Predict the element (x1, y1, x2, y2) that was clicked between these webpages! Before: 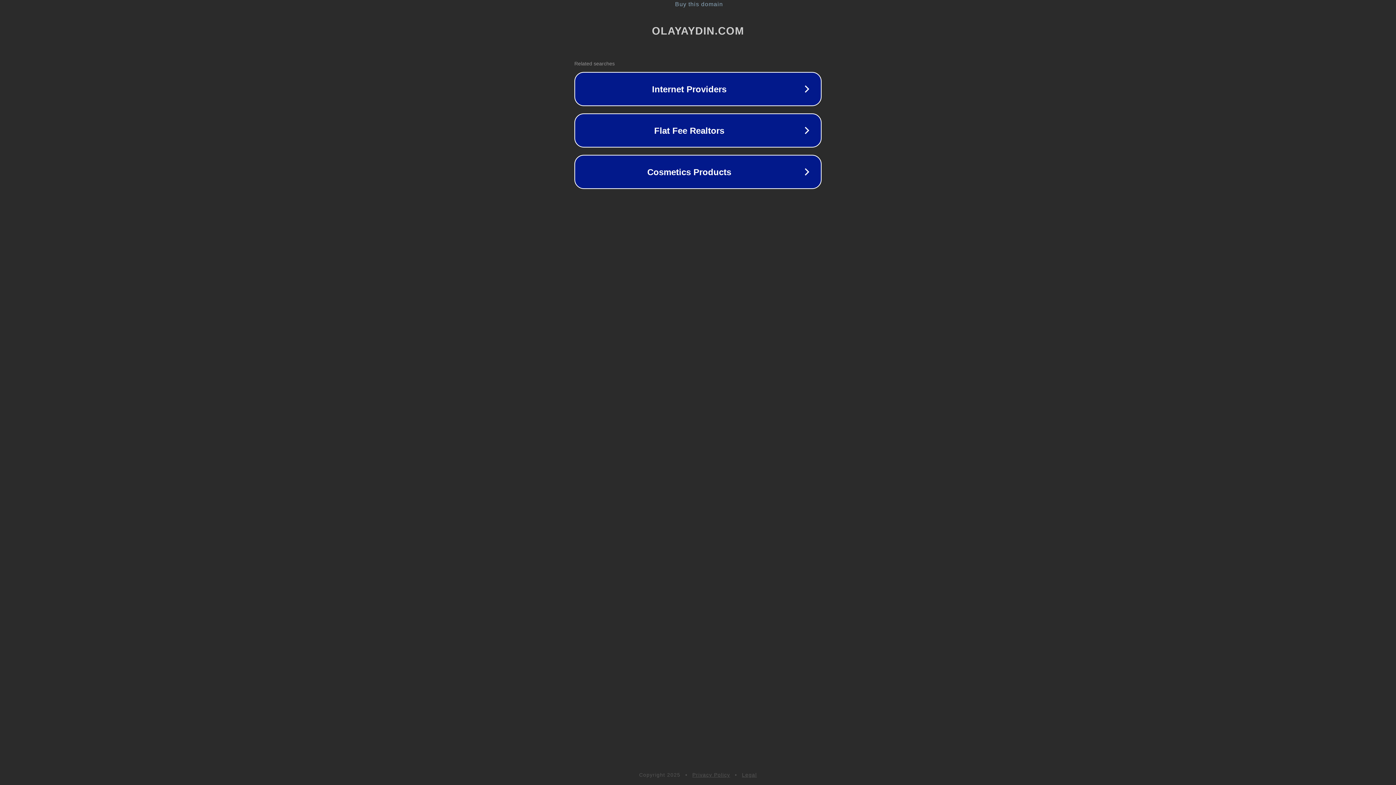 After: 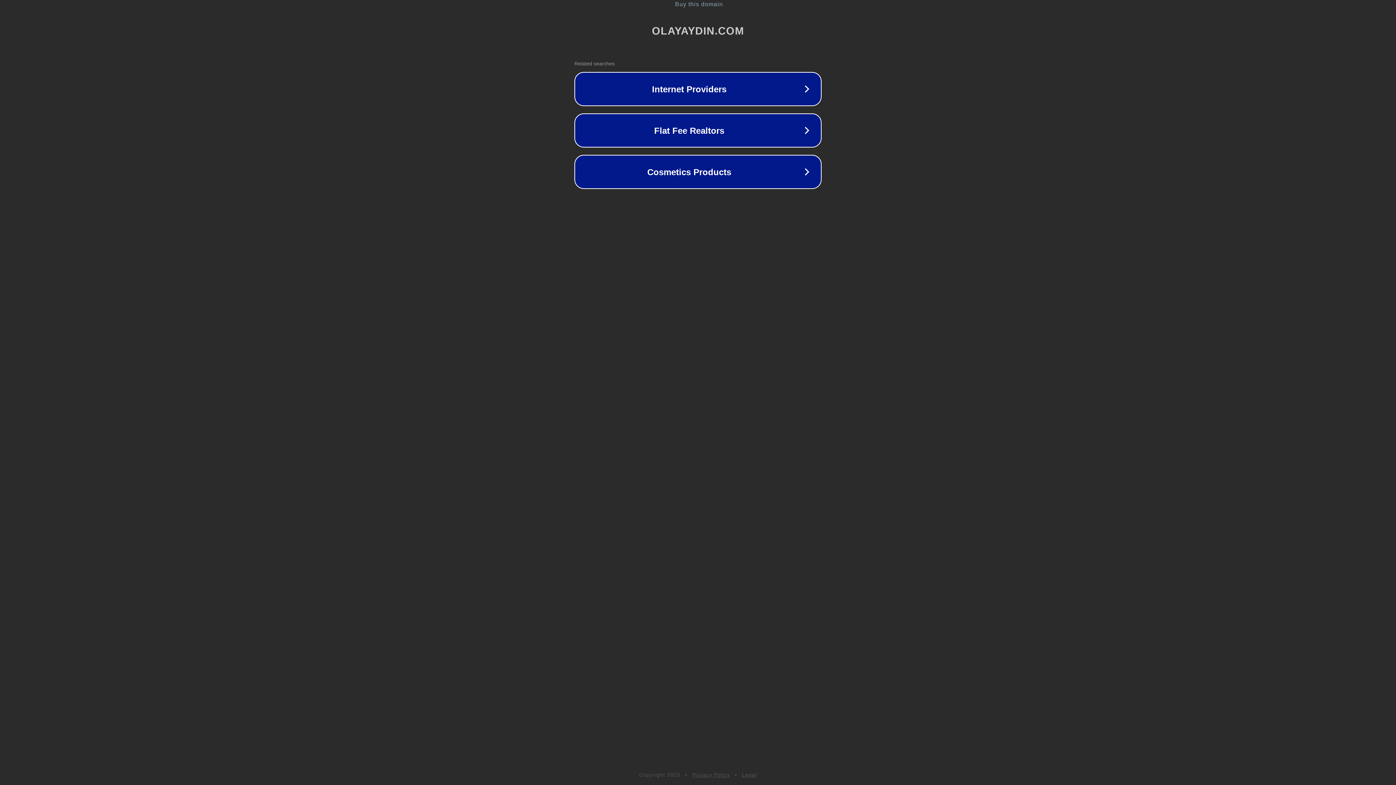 Action: label: Legal bbox: (742, 772, 757, 778)